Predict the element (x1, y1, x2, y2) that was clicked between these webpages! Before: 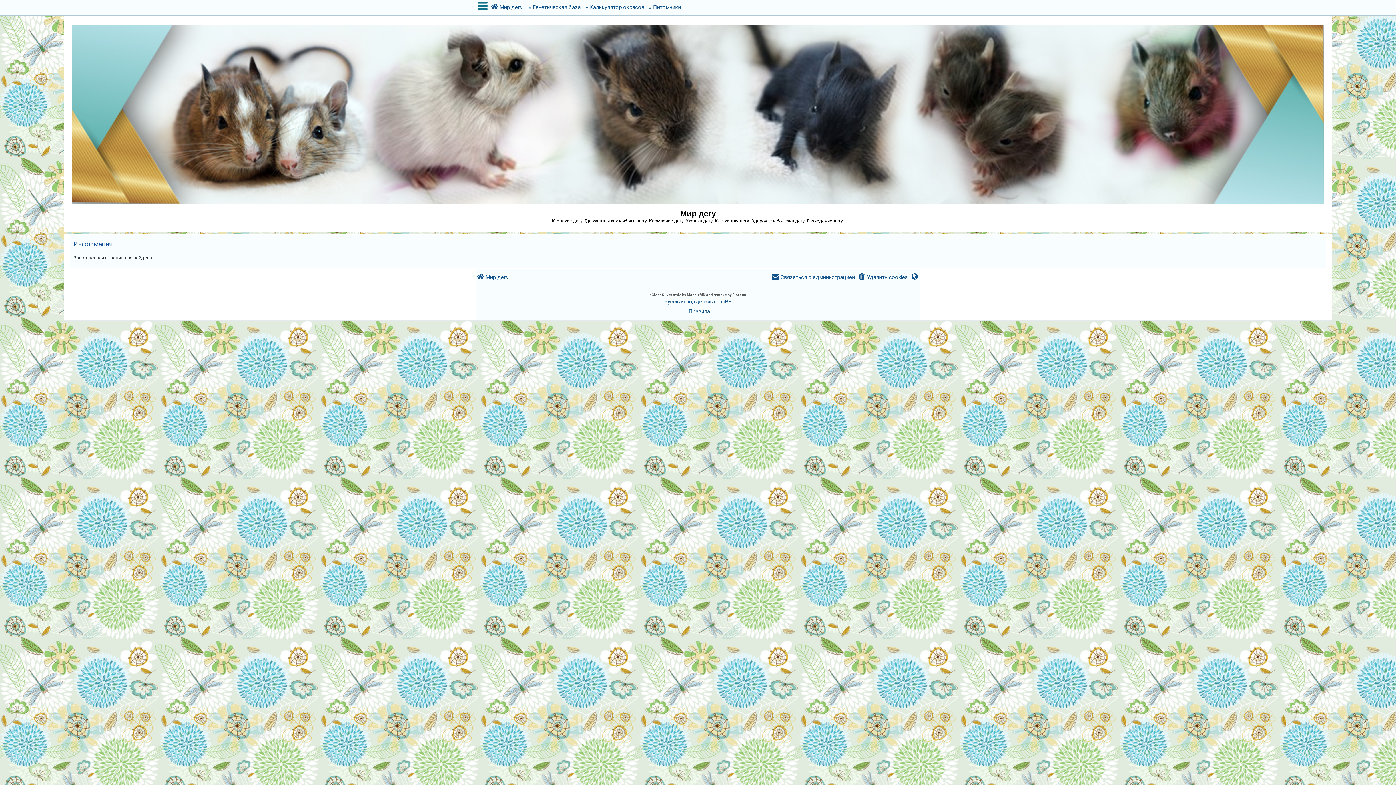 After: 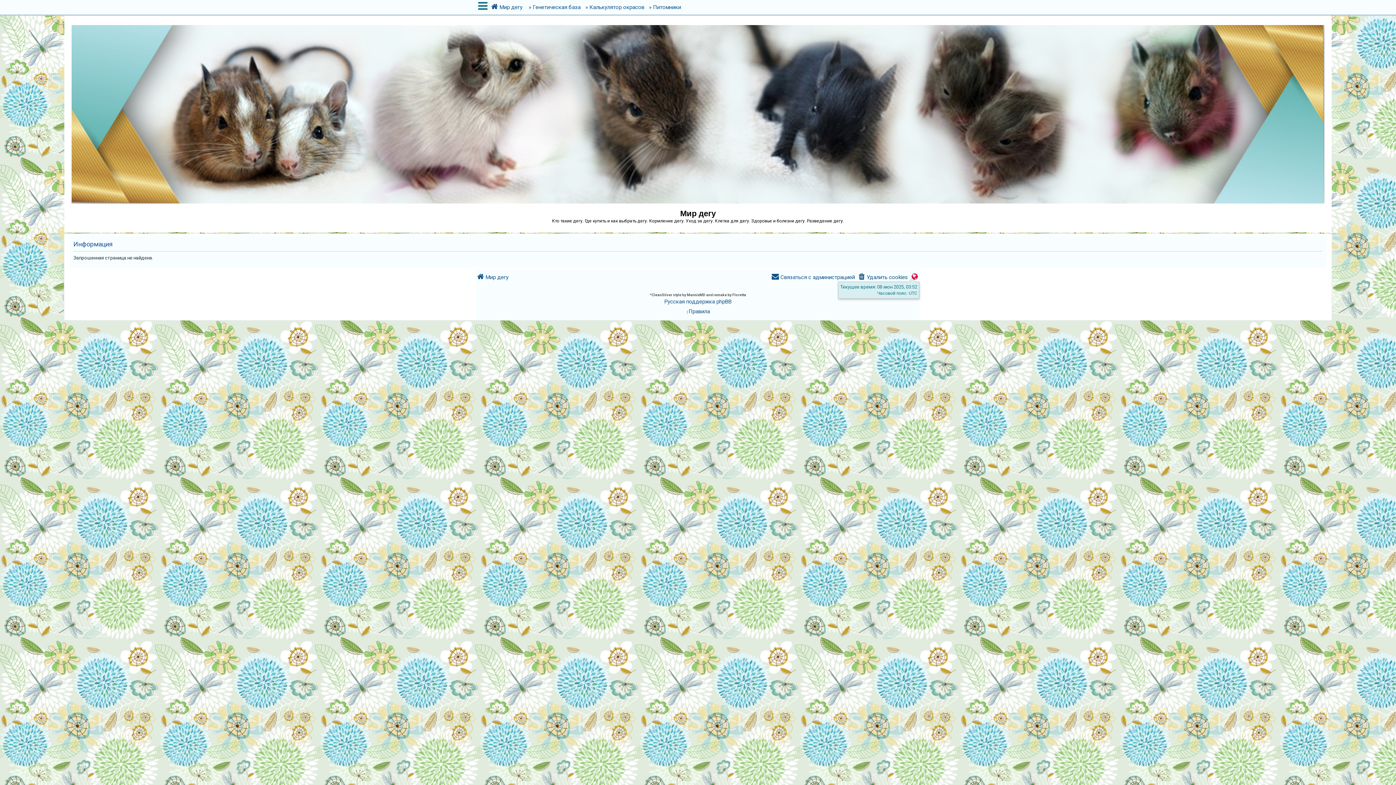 Action: bbox: (910, 270, 920, 284)